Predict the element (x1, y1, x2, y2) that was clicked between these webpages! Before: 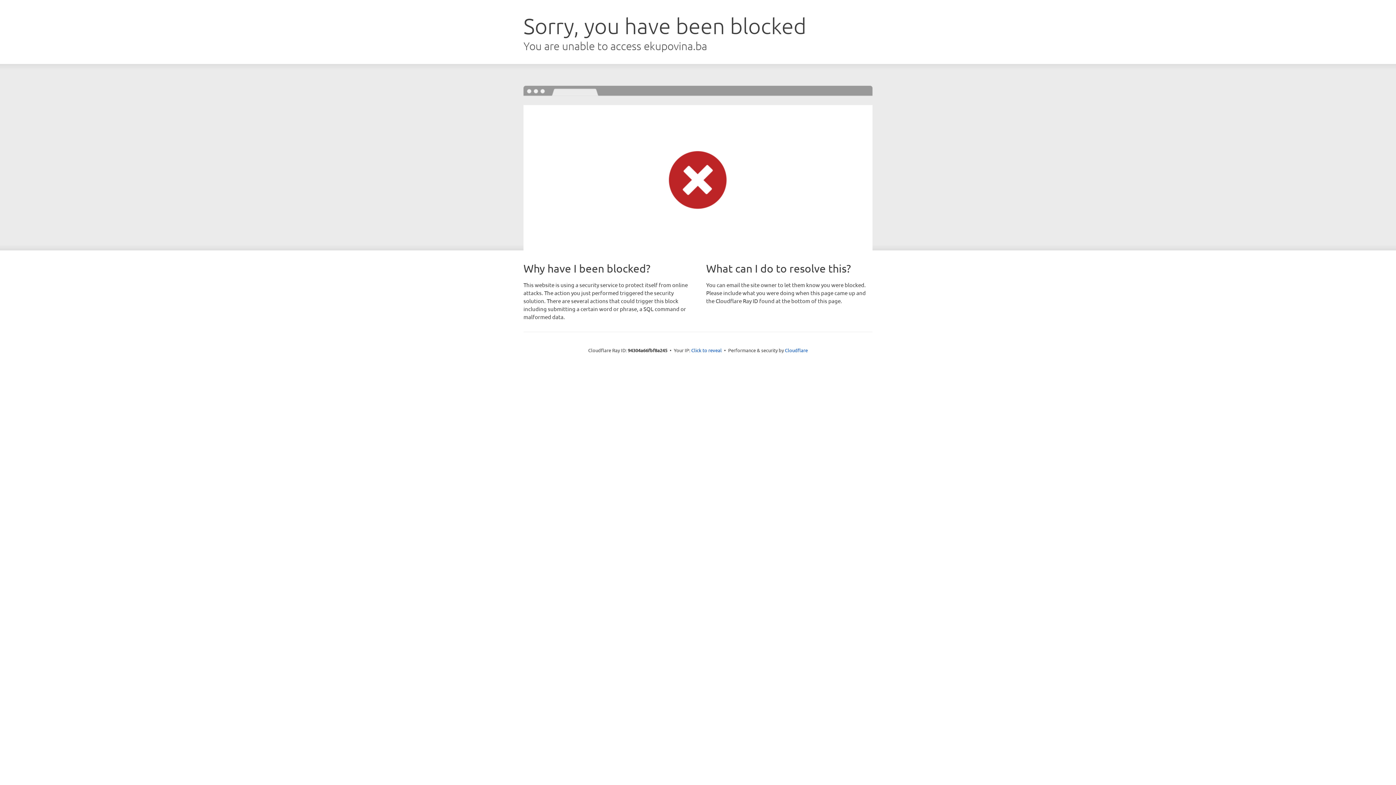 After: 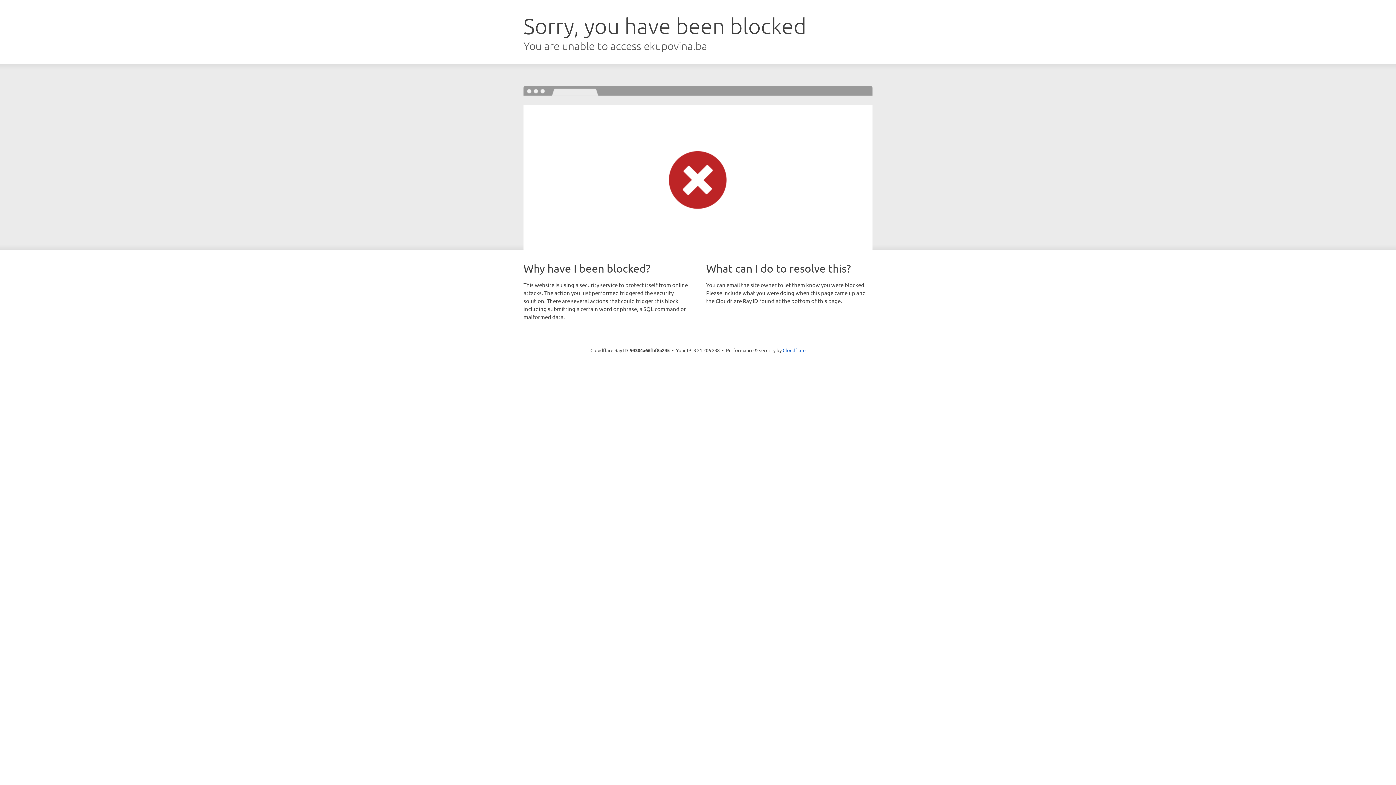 Action: bbox: (691, 346, 722, 353) label: Click to reveal